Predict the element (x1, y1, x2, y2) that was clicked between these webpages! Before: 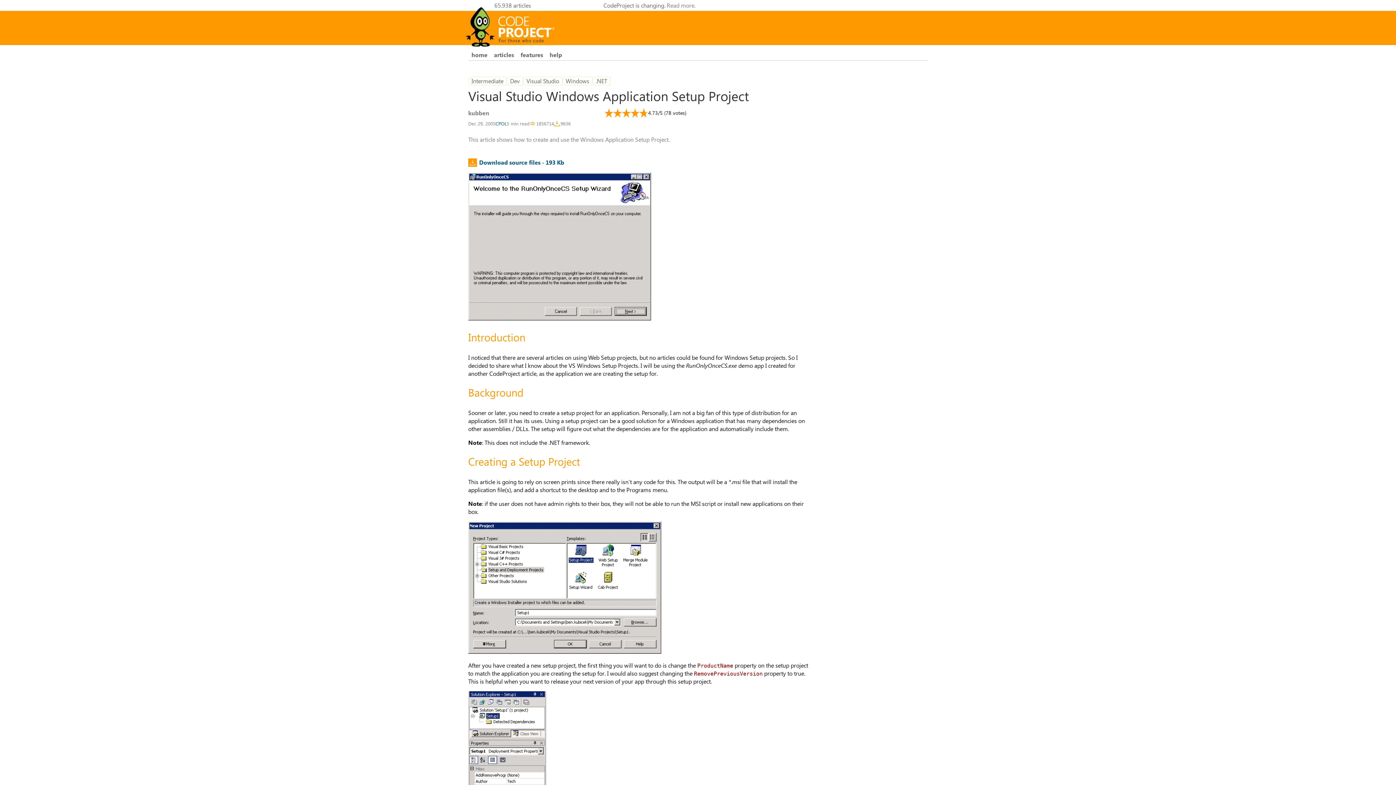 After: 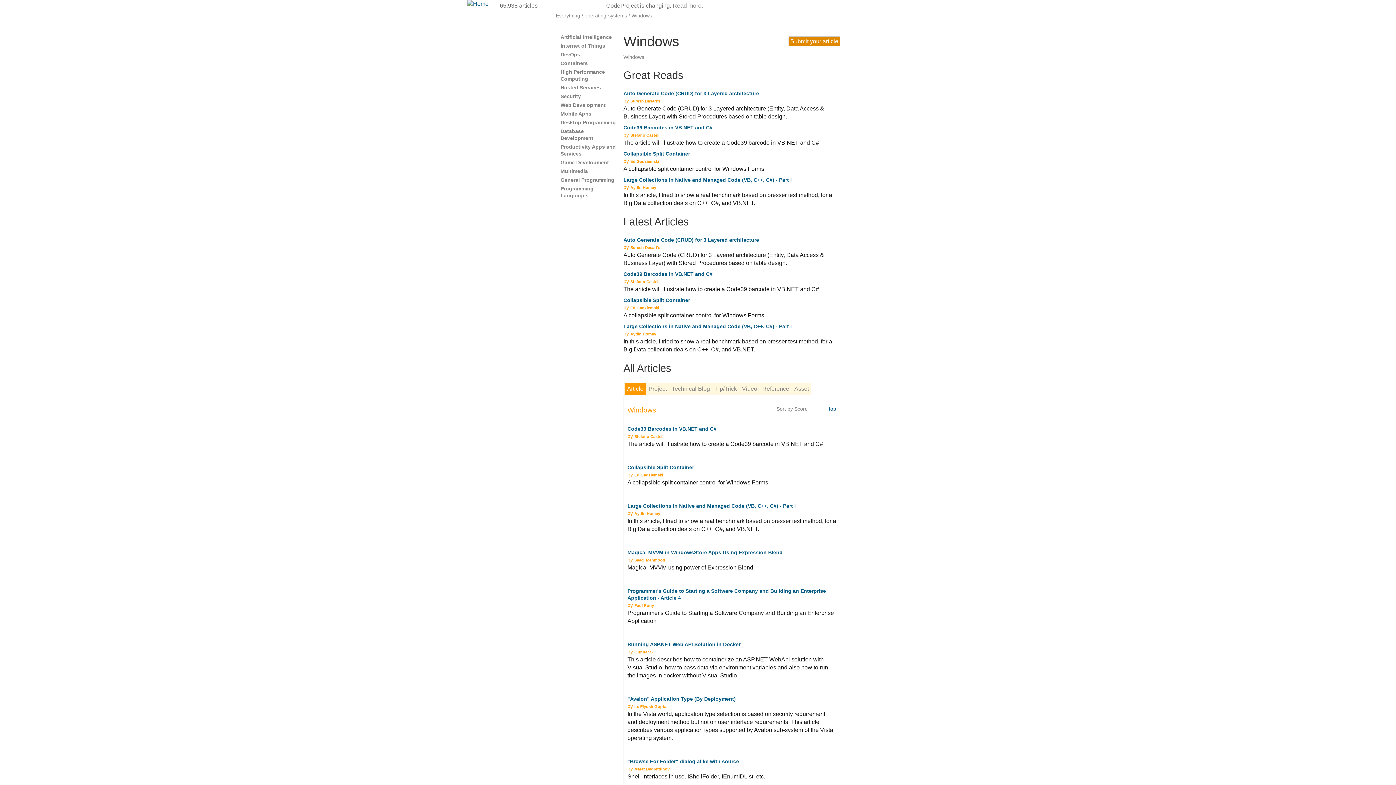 Action: bbox: (562, 76, 592, 85) label: Windows